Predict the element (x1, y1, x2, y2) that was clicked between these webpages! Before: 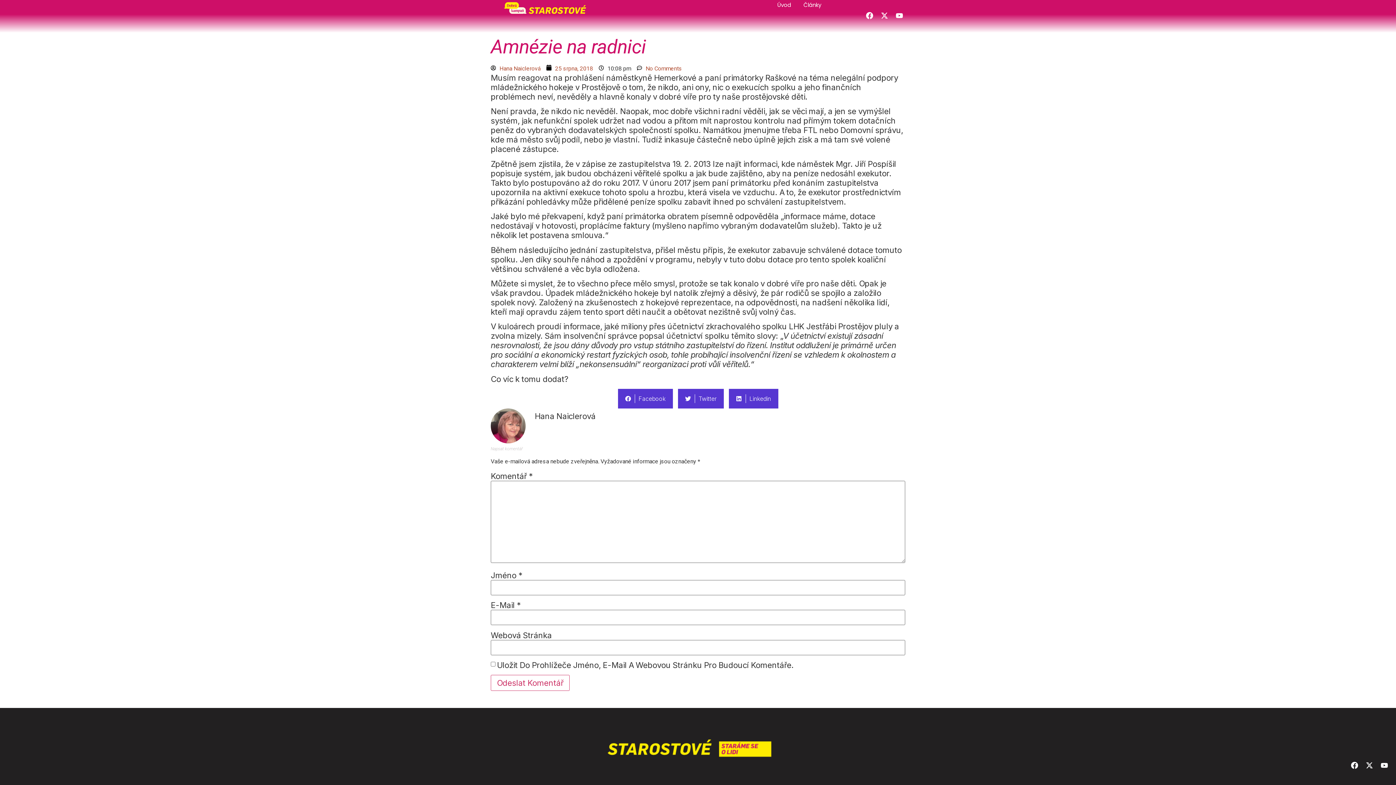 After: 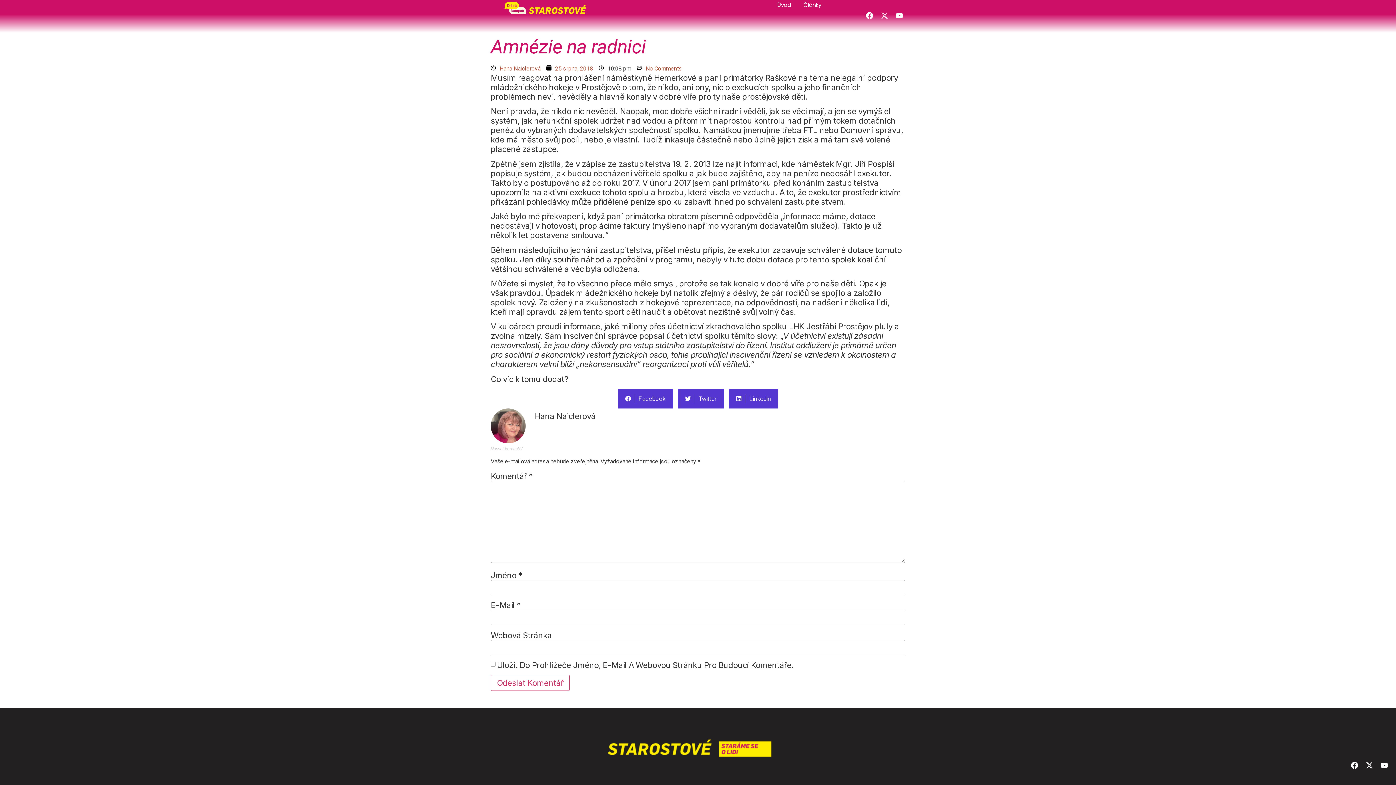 Action: label: X-twitter bbox: (878, 9, 890, 21)